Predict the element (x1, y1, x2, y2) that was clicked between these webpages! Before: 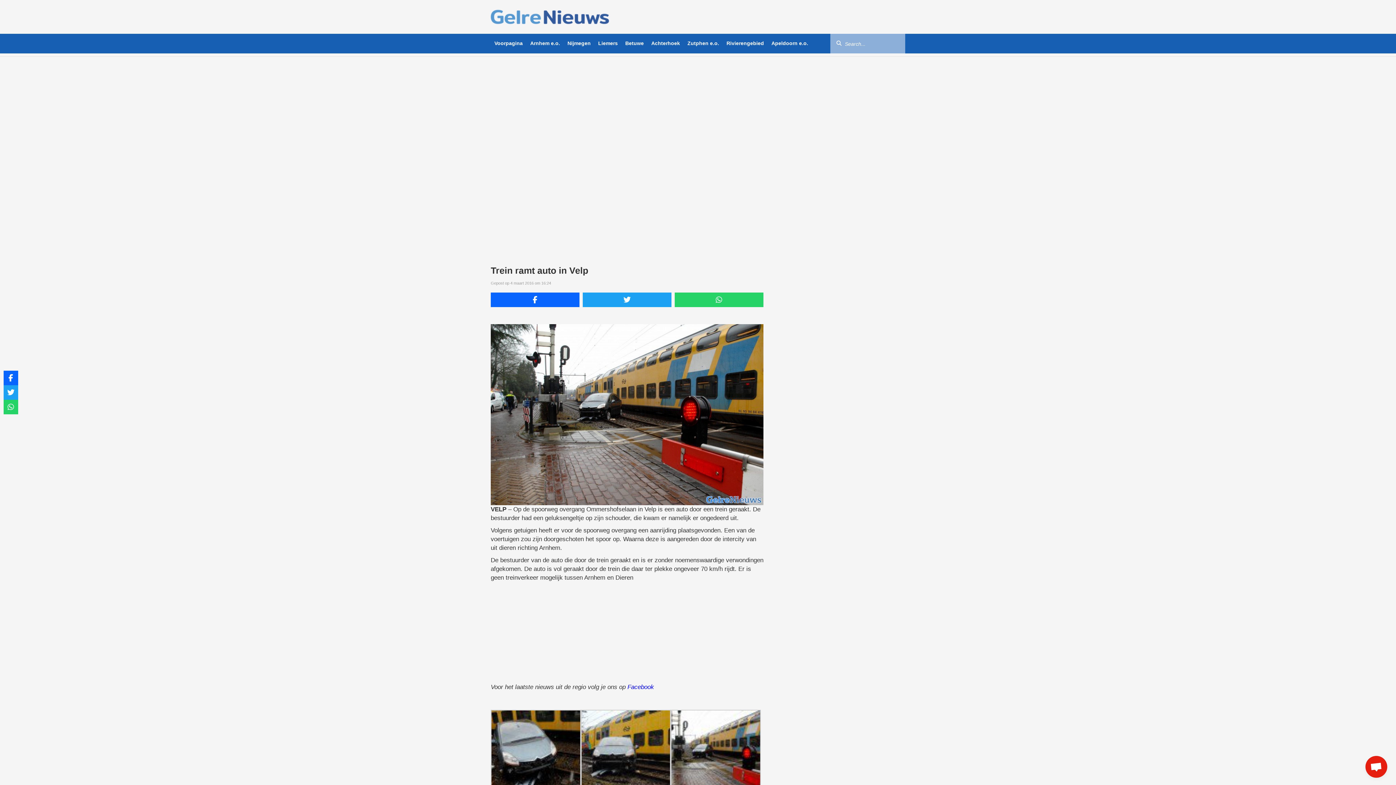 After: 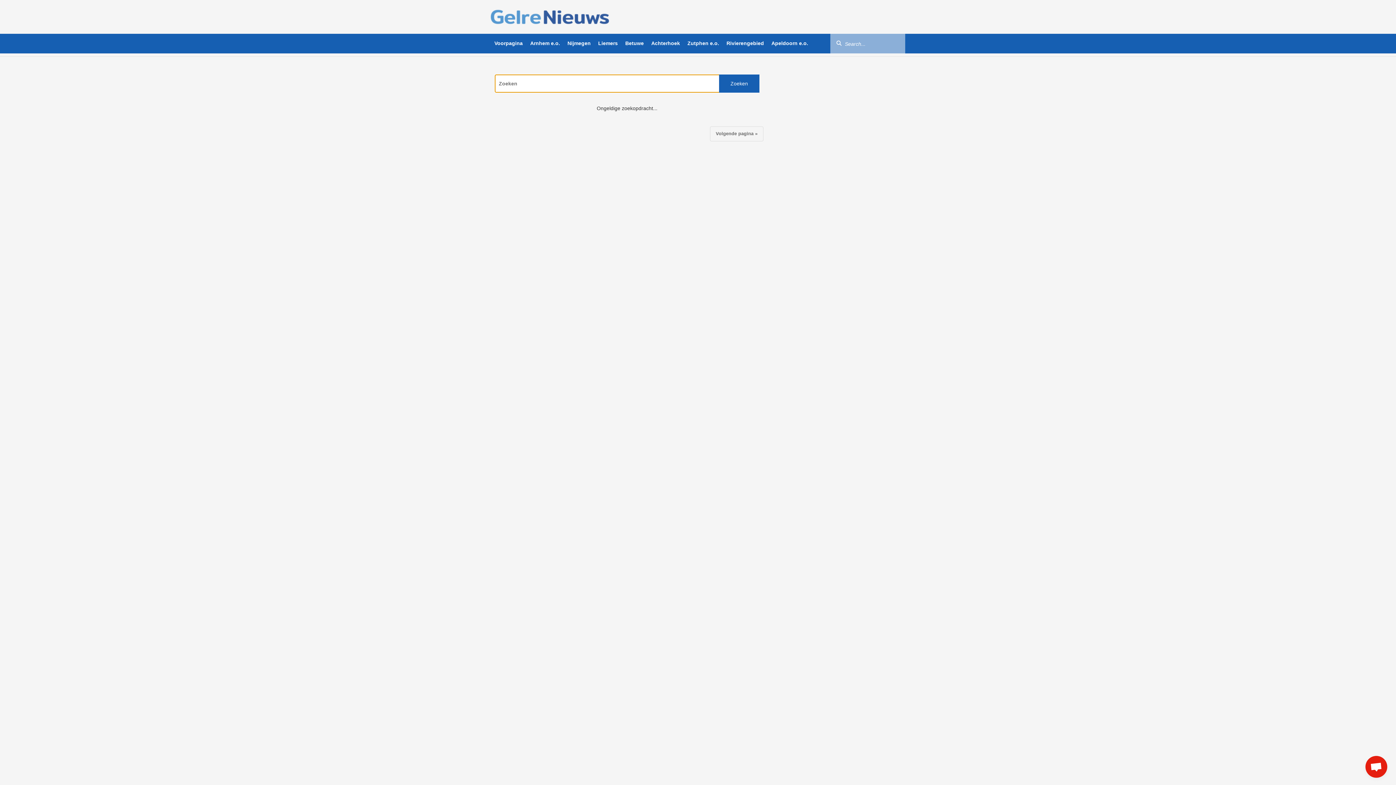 Action: bbox: (830, 35, 847, 51) label: Search